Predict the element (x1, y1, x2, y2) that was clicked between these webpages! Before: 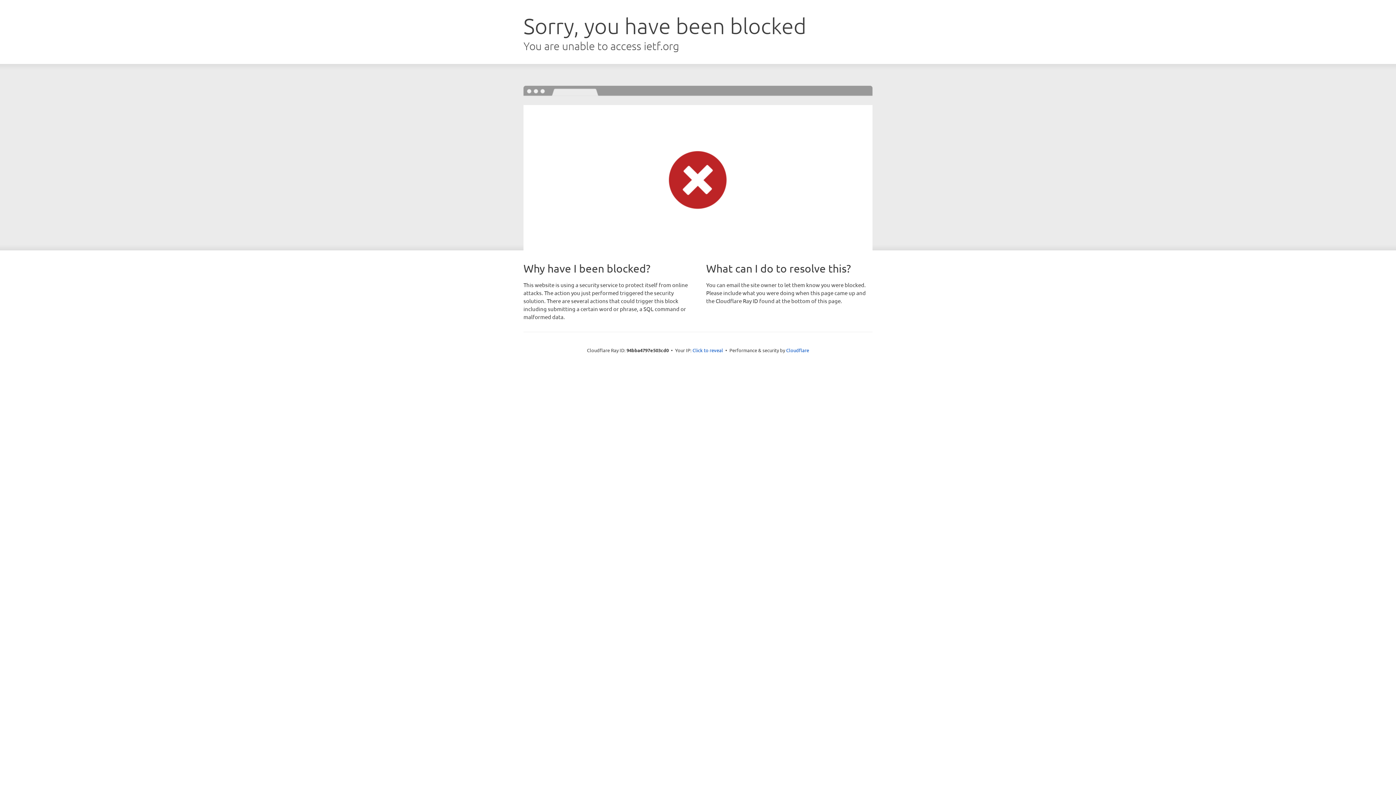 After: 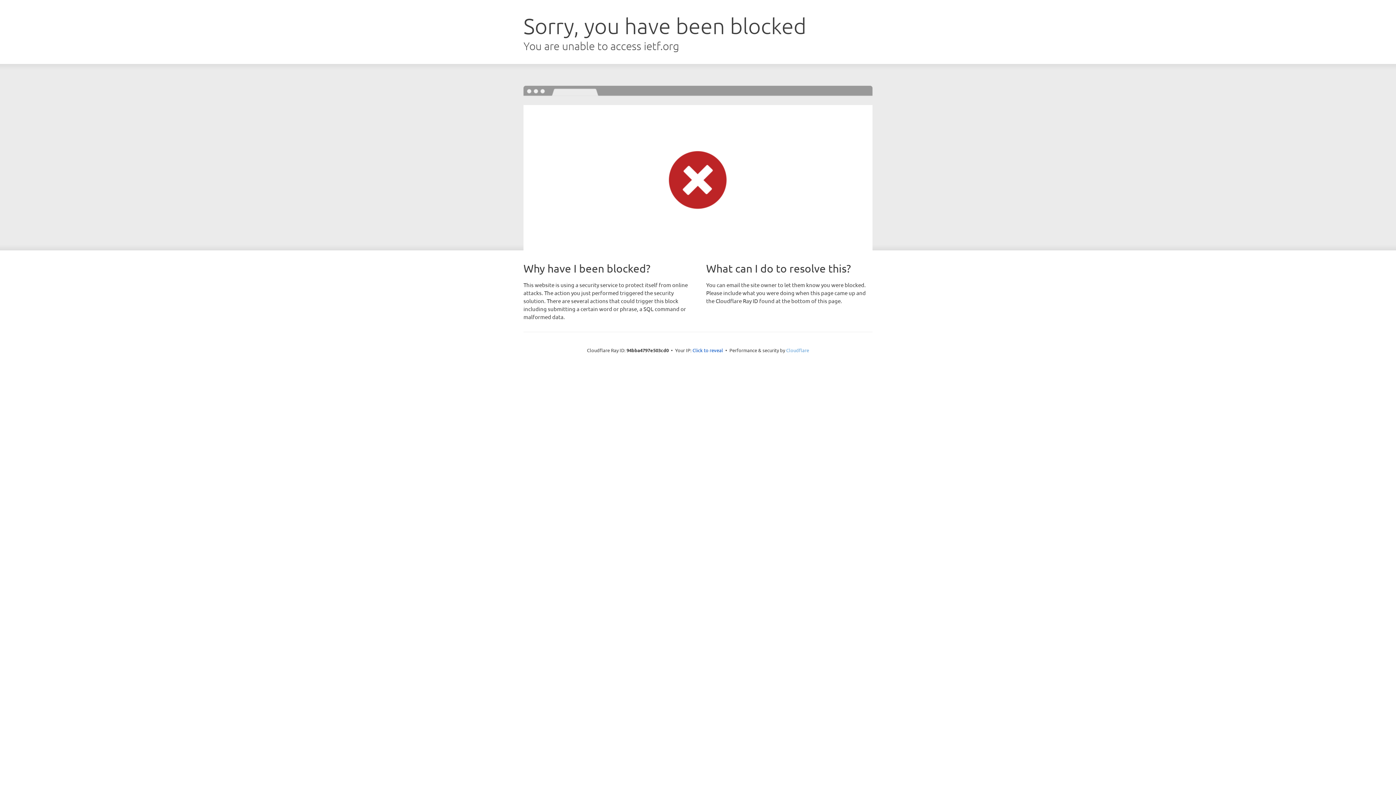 Action: bbox: (786, 347, 809, 353) label: Cloudflare